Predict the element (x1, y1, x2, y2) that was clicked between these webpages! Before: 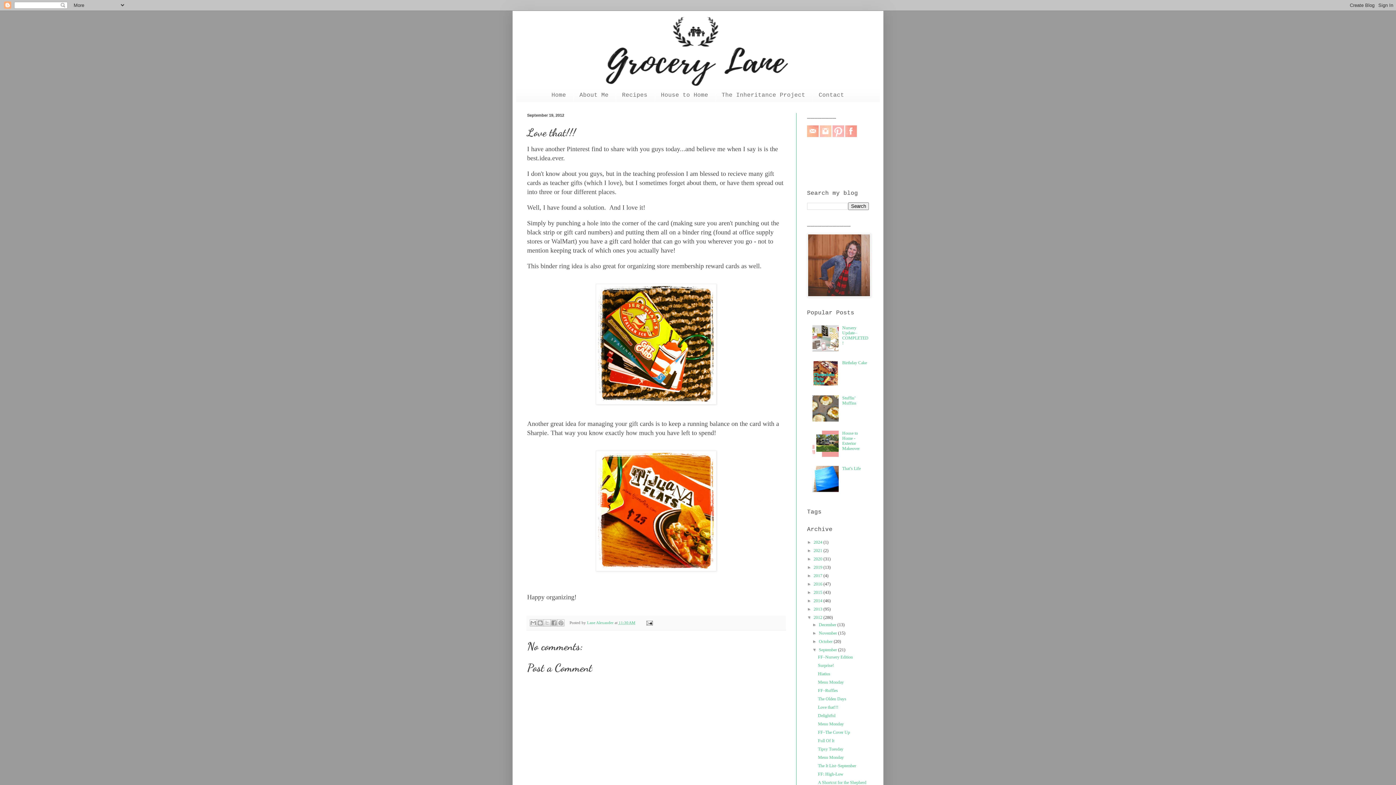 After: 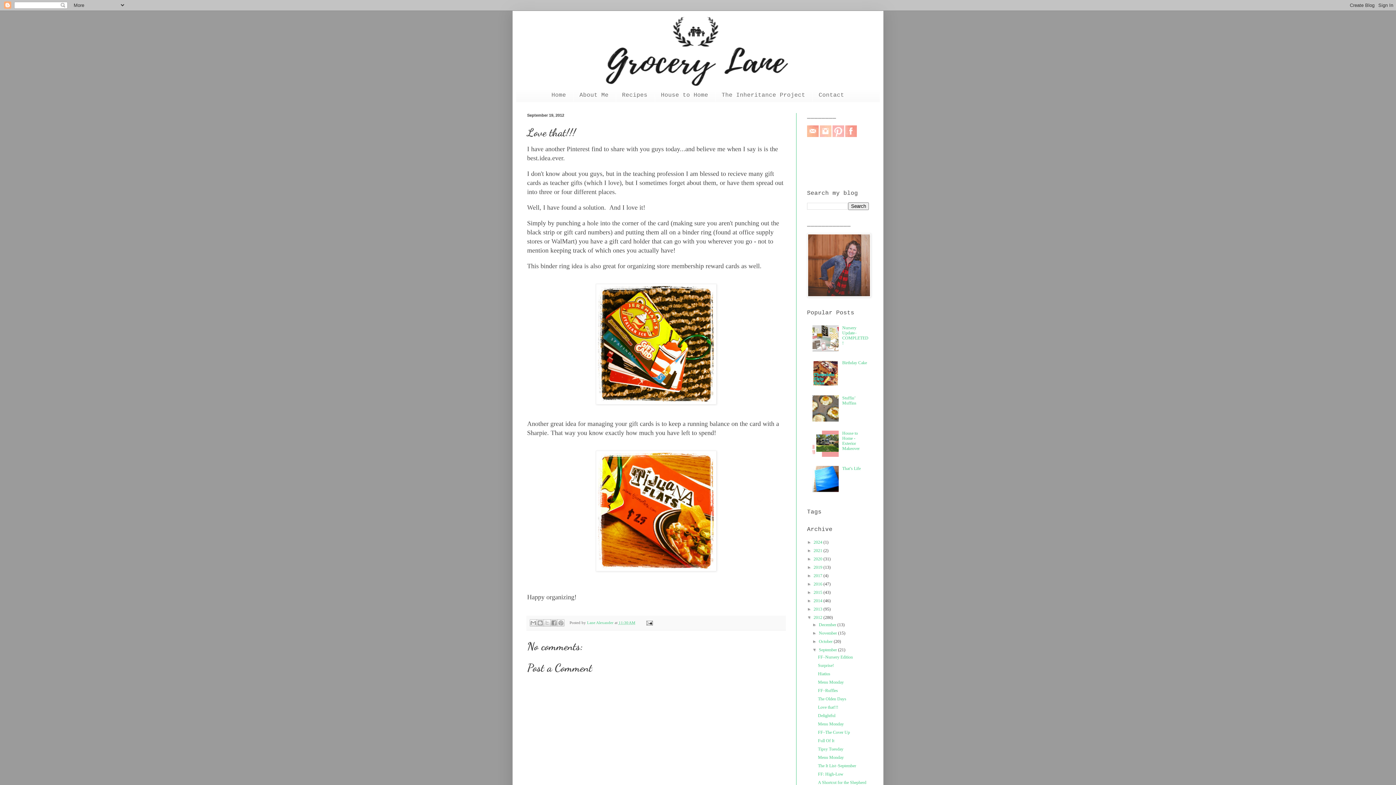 Action: label: 11:30 AM bbox: (618, 620, 635, 624)